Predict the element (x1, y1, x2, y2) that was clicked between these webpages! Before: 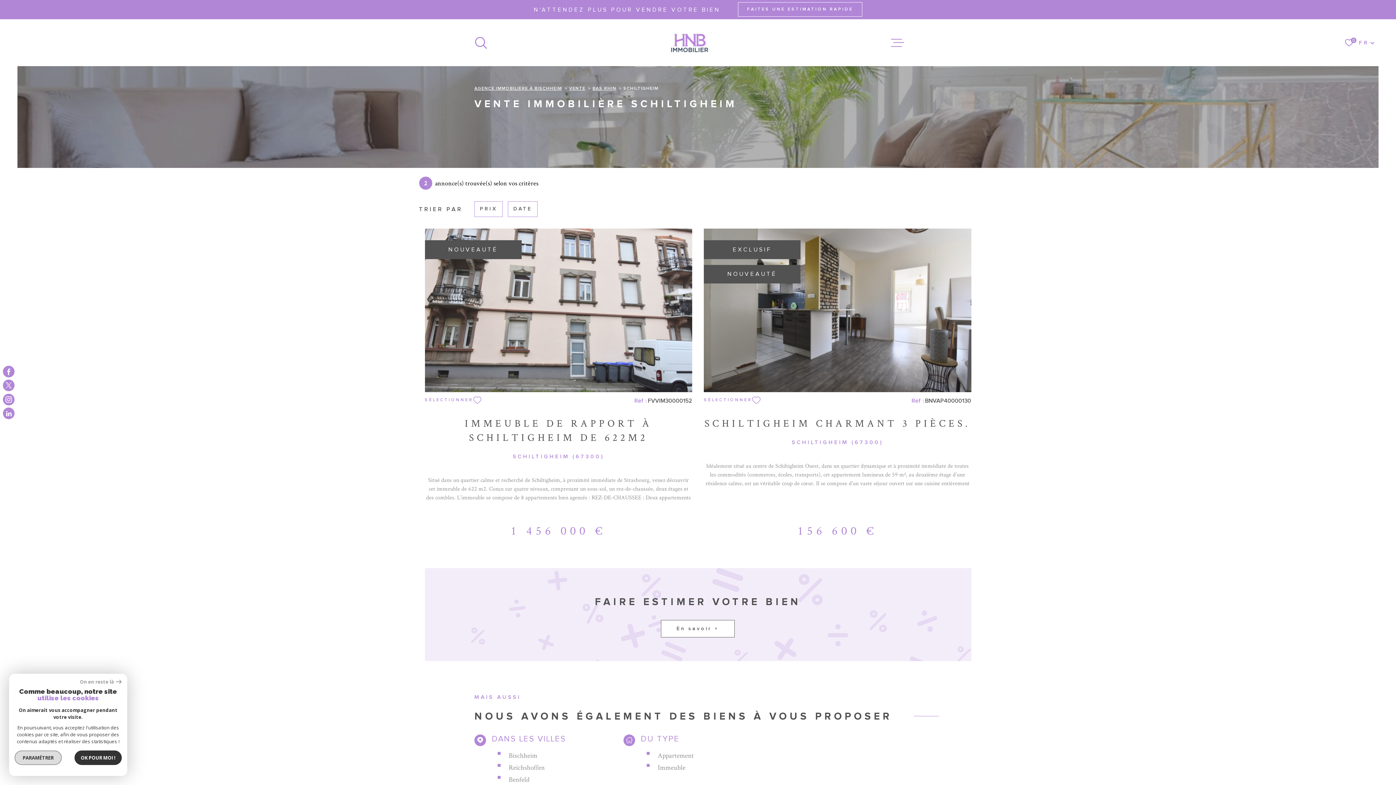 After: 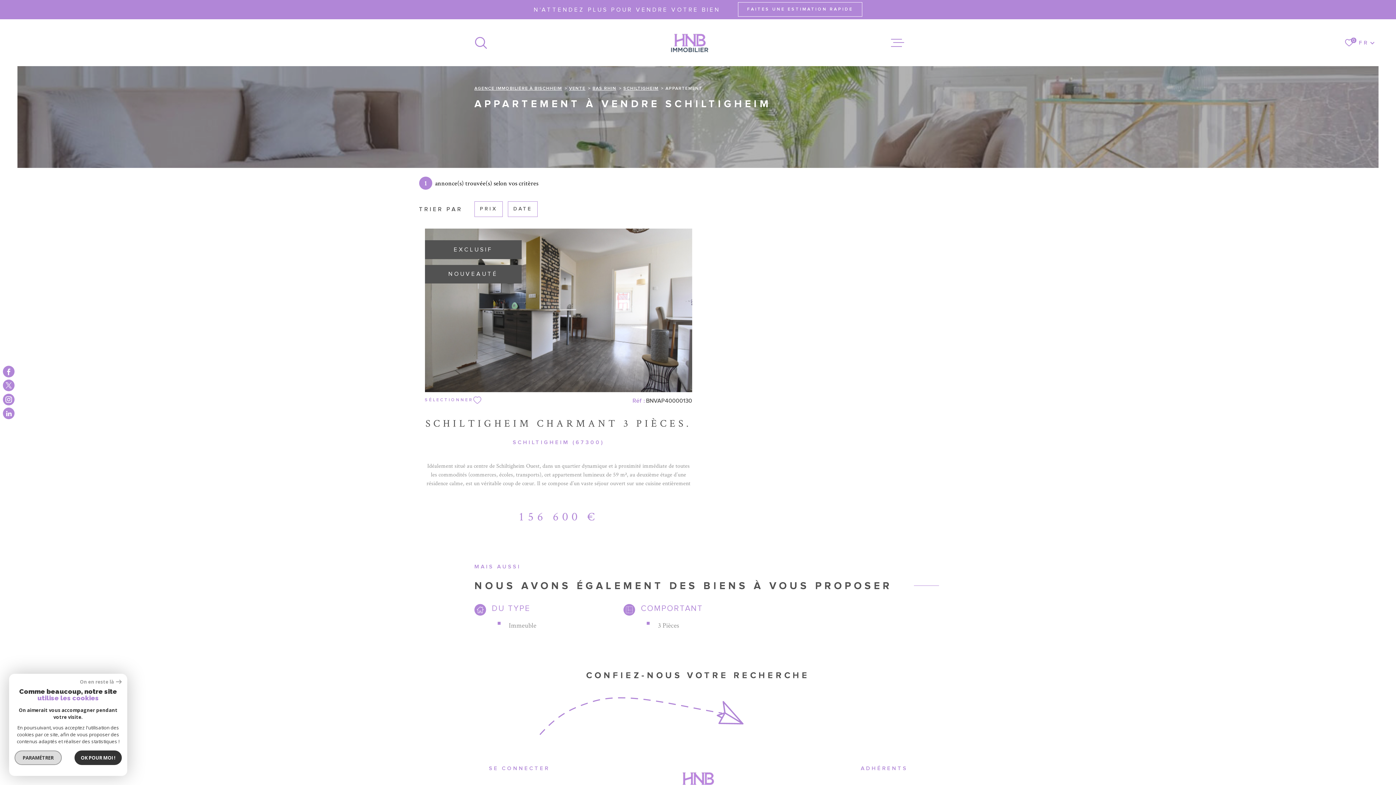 Action: bbox: (657, 749, 693, 761) label: Appartement